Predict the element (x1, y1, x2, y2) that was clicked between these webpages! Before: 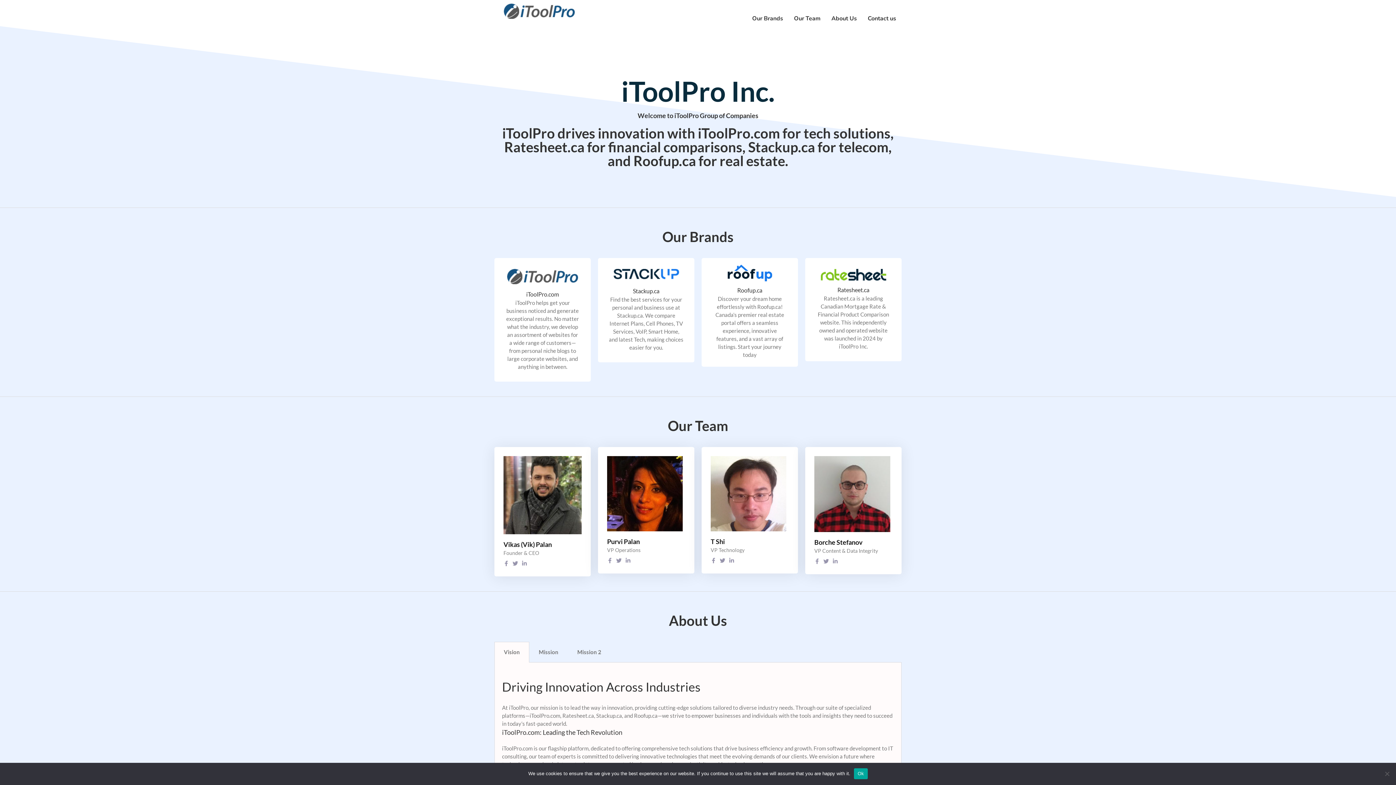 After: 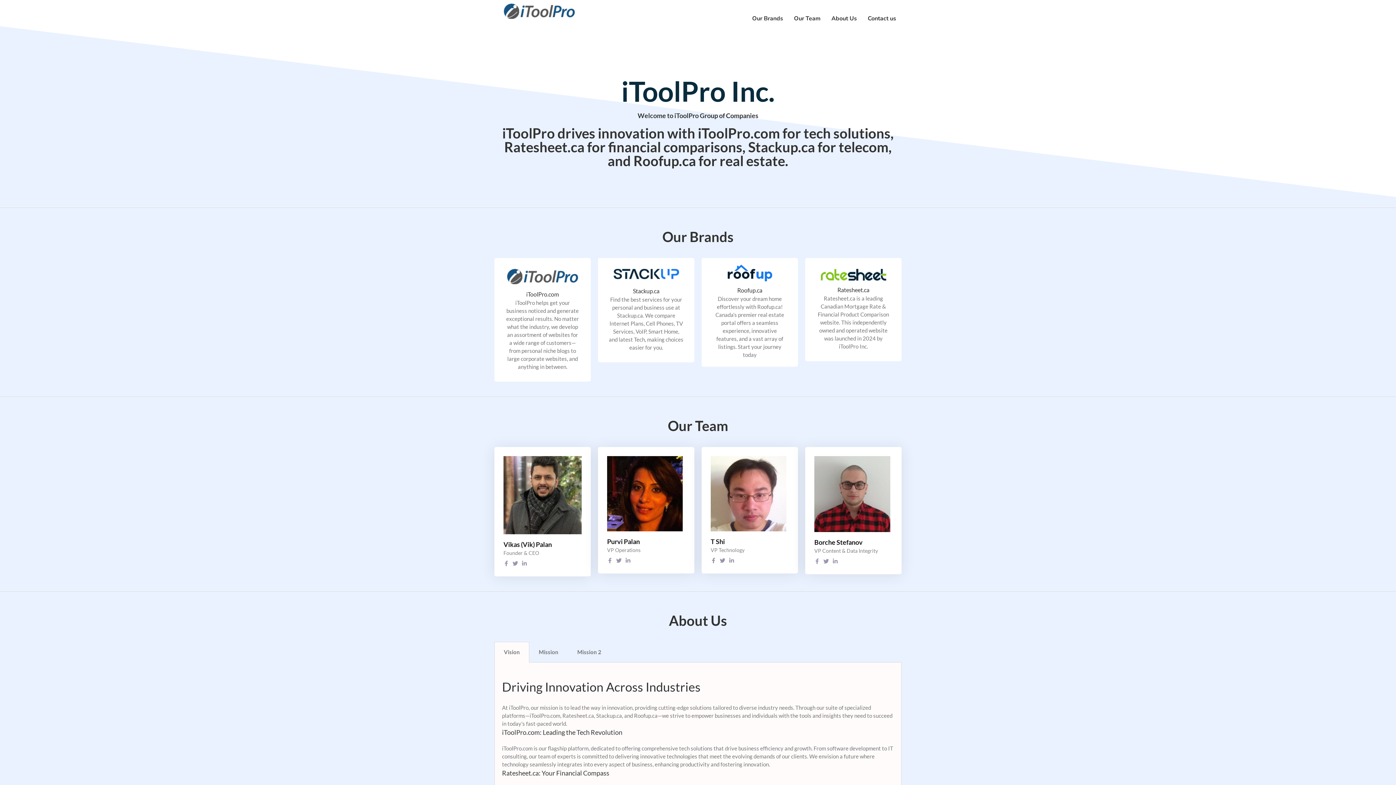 Action: bbox: (854, 768, 867, 779) label: Ok